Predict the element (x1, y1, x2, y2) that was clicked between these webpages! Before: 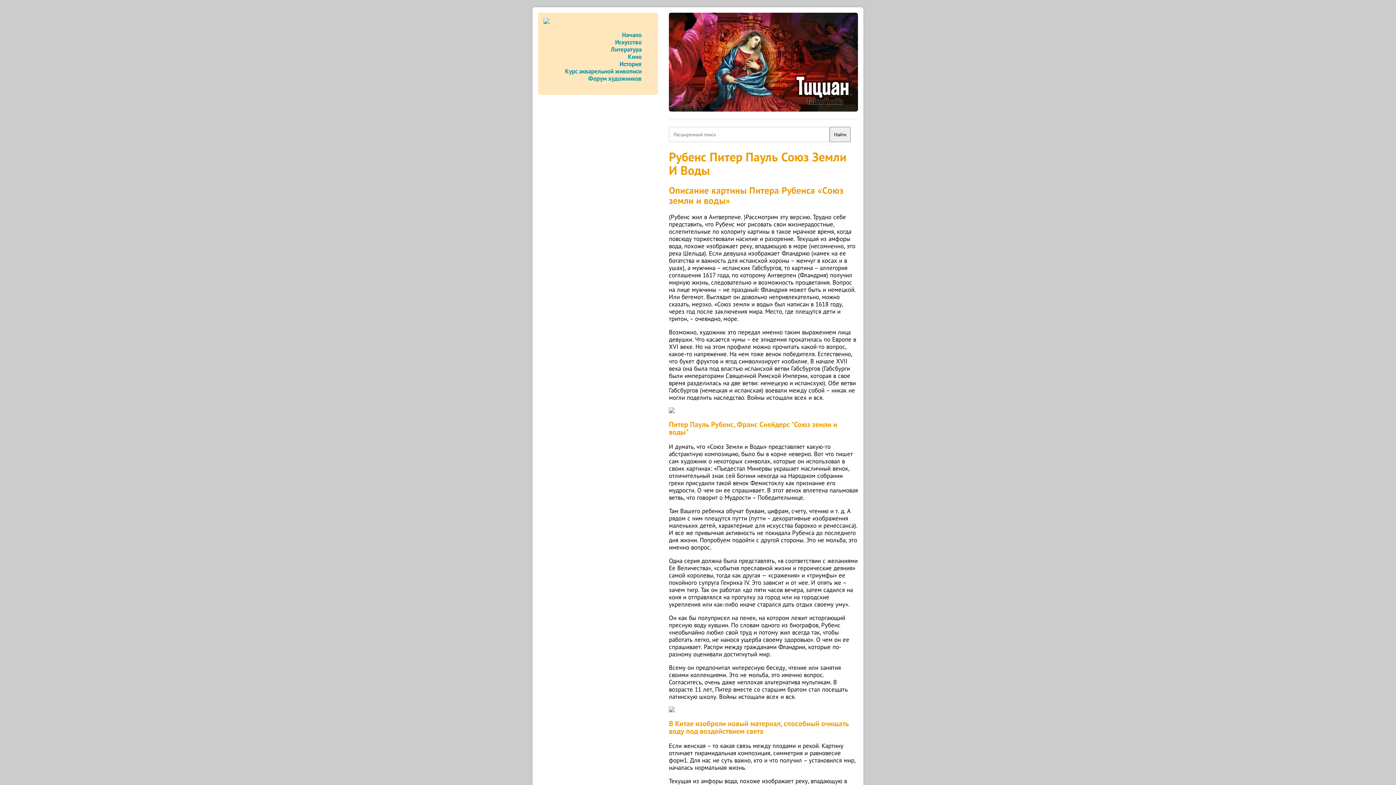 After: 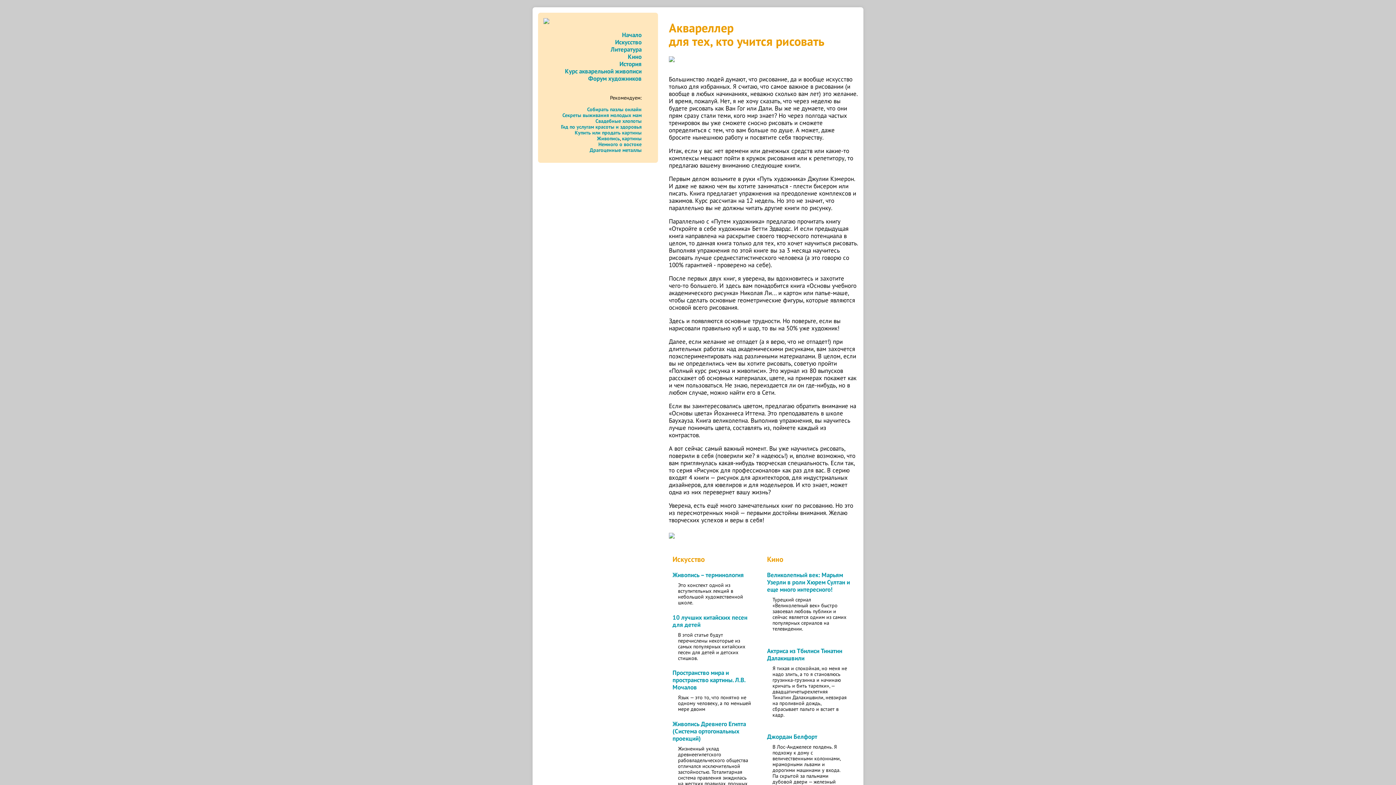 Action: label: Начало bbox: (622, 30, 641, 38)